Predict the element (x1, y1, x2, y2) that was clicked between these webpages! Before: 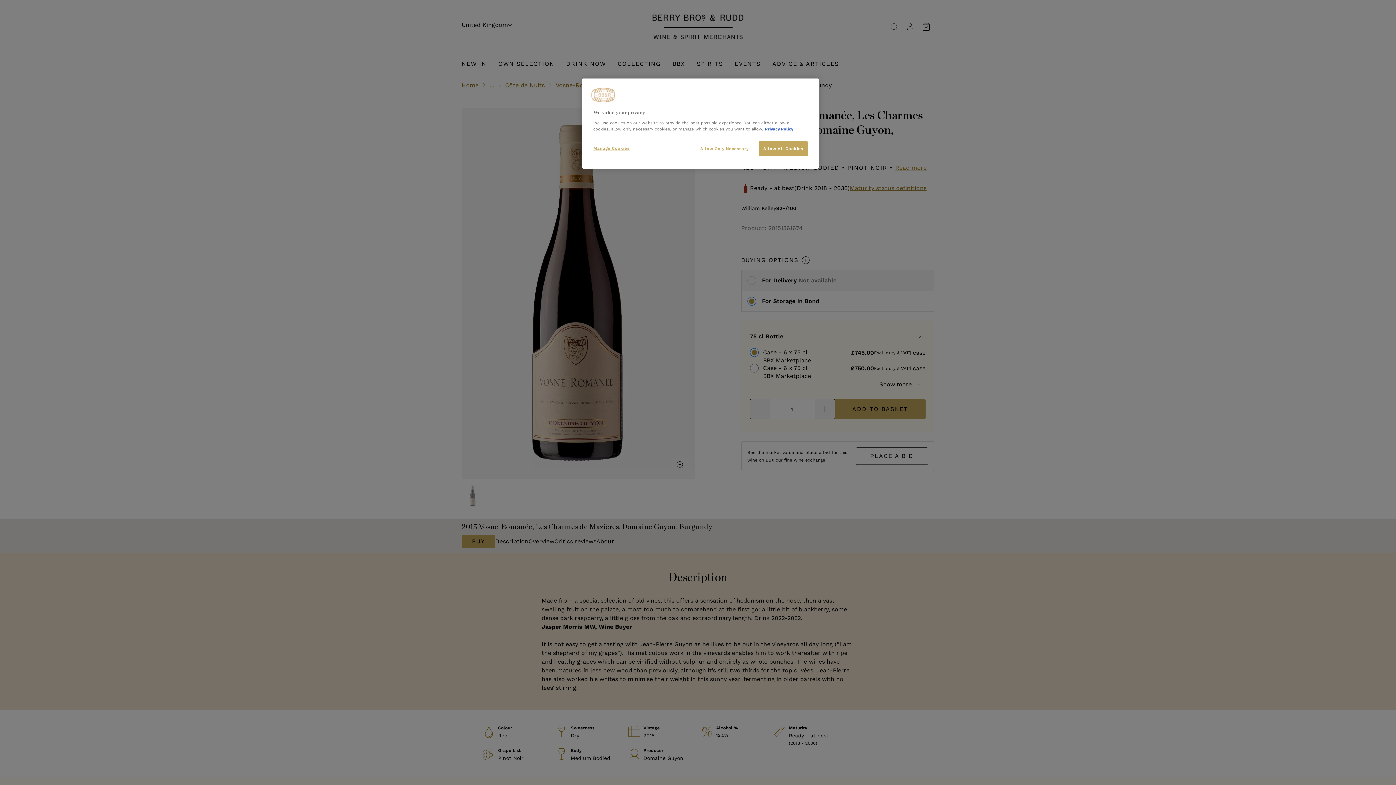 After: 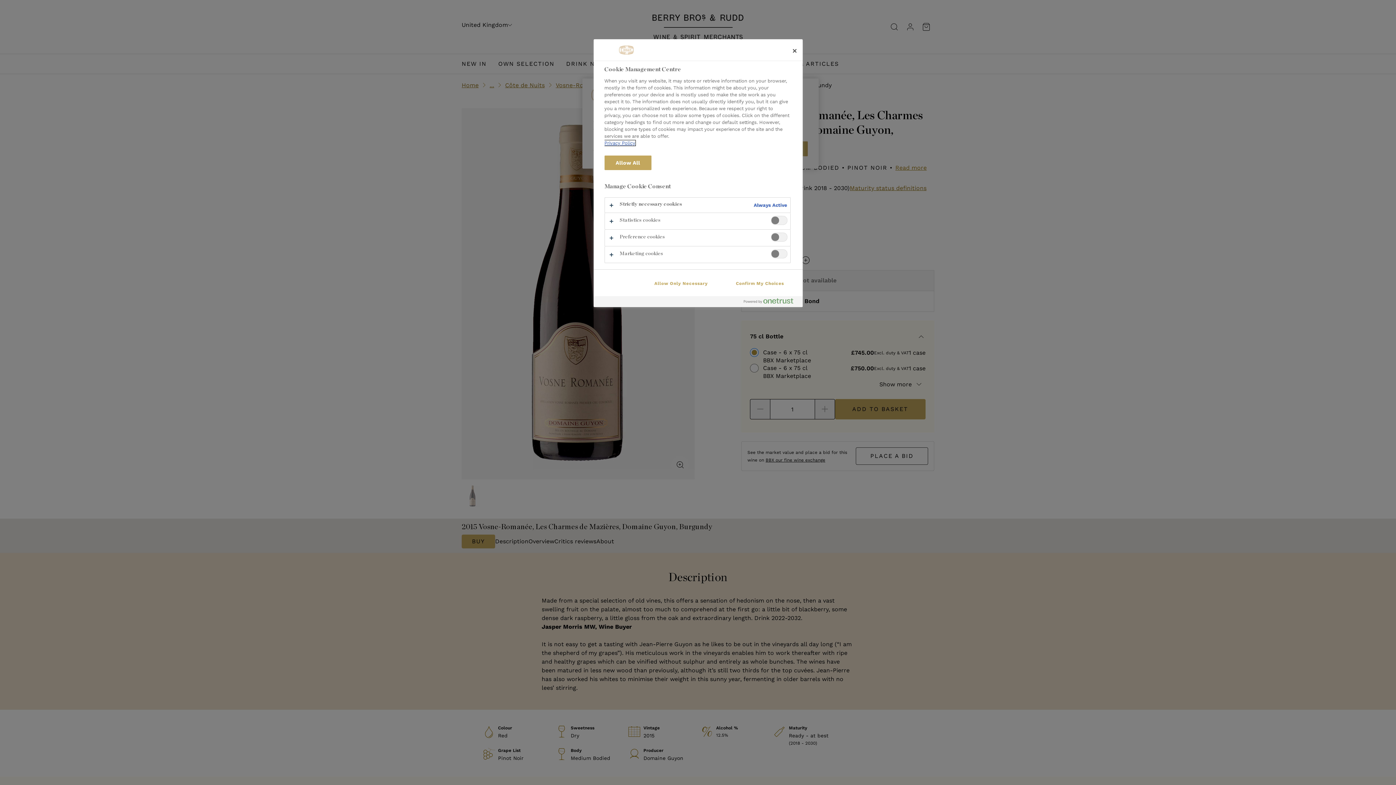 Action: label: Manage Cookies bbox: (593, 141, 642, 155)